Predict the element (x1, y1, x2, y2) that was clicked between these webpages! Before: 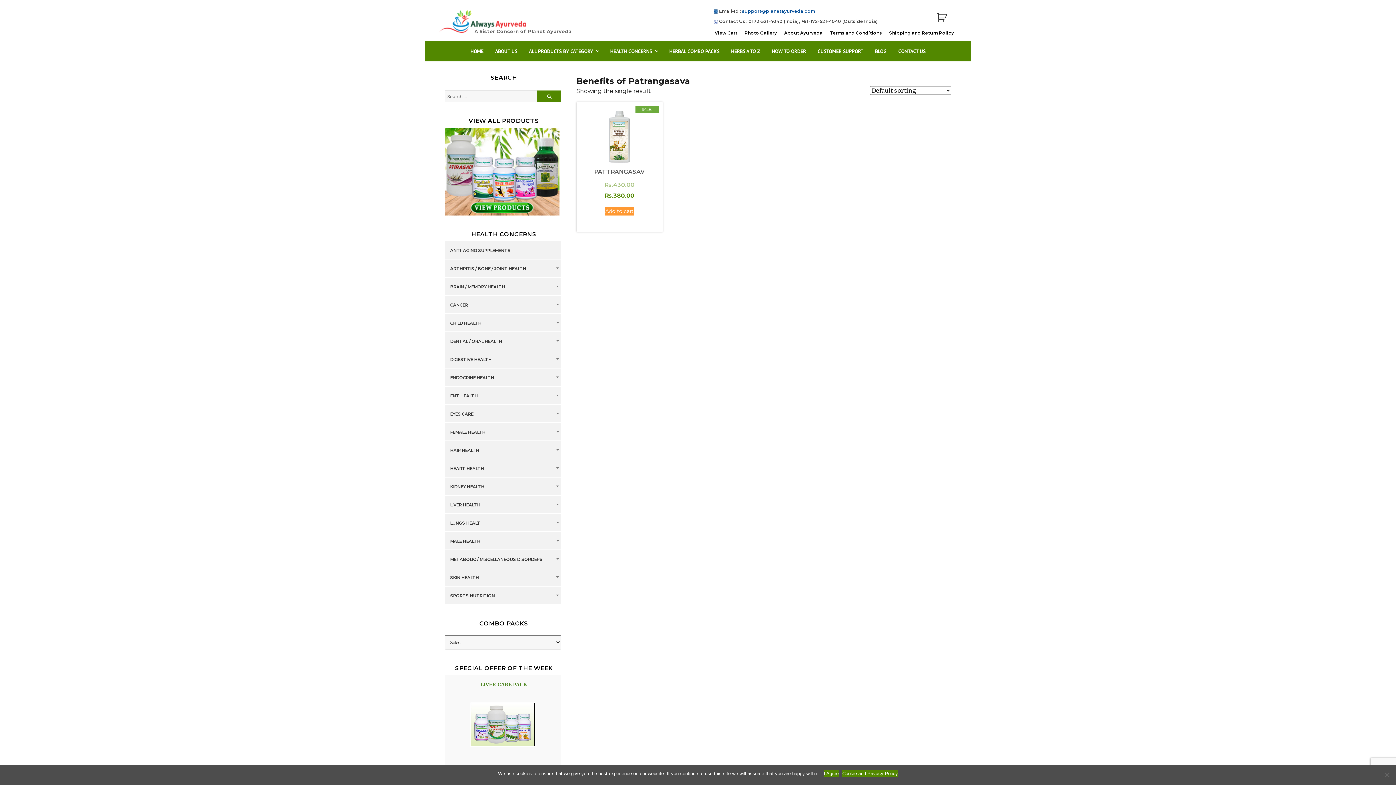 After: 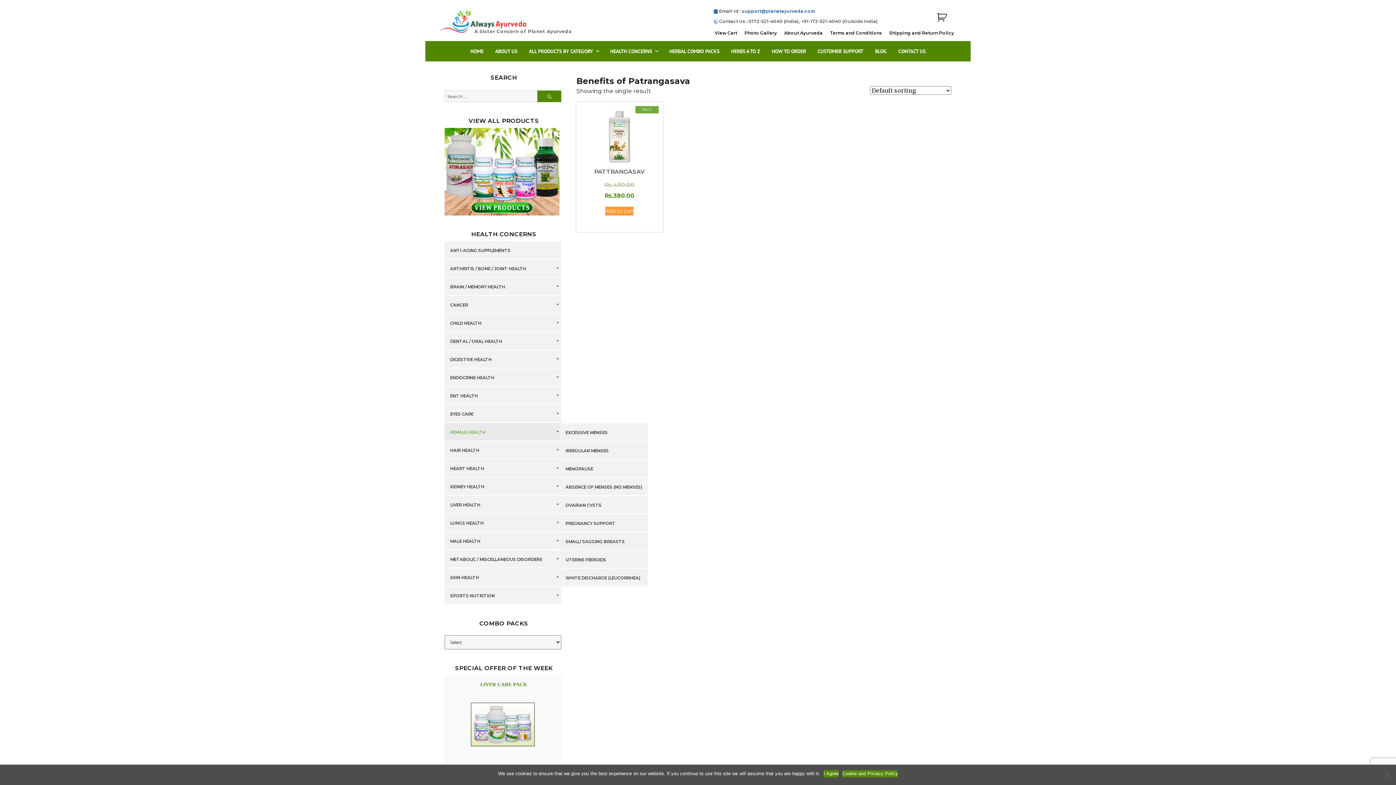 Action: label: FEMALE HEALTH bbox: (446, 428, 494, 436)